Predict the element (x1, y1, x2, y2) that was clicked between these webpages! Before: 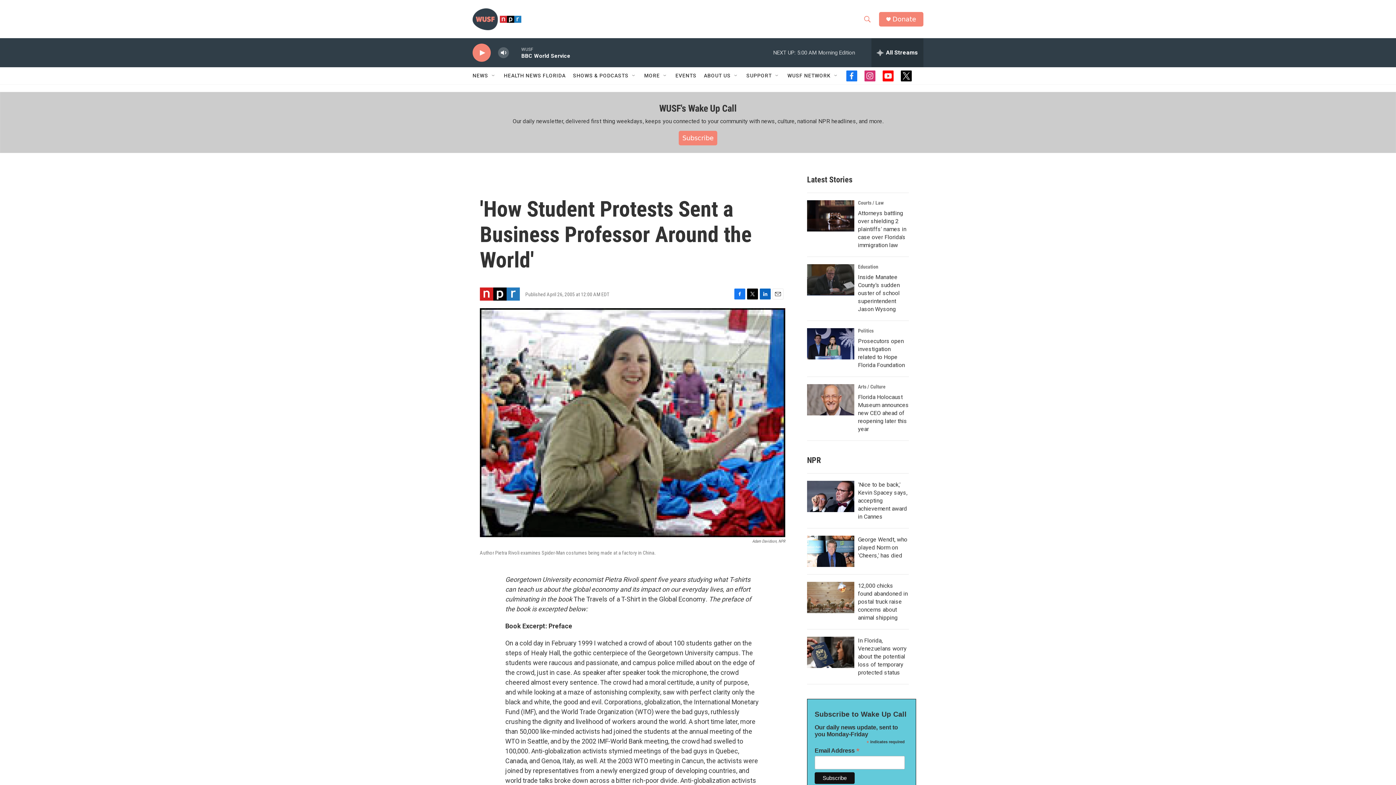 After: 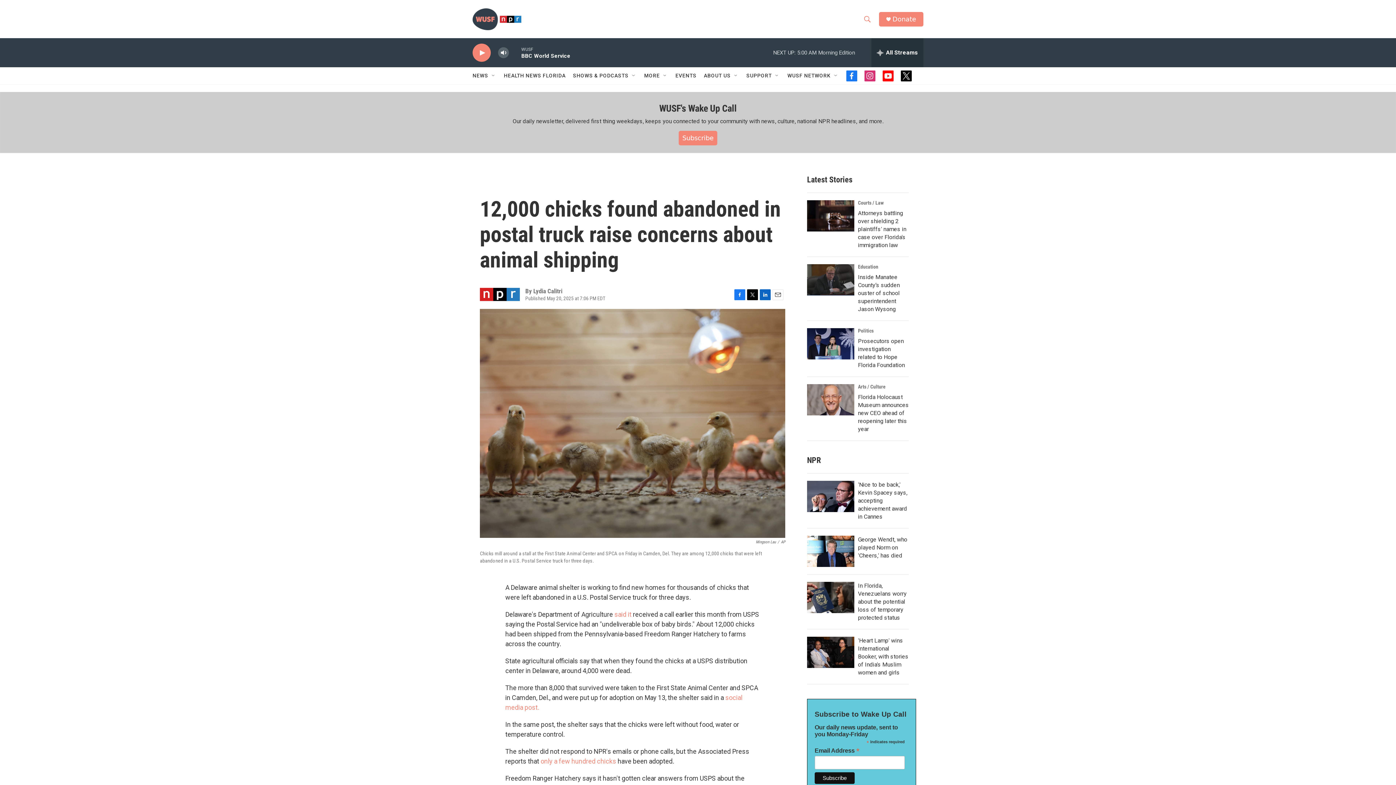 Action: label: 12,000 chicks found abandoned in postal truck raise concerns about animal shipping bbox: (807, 582, 854, 613)